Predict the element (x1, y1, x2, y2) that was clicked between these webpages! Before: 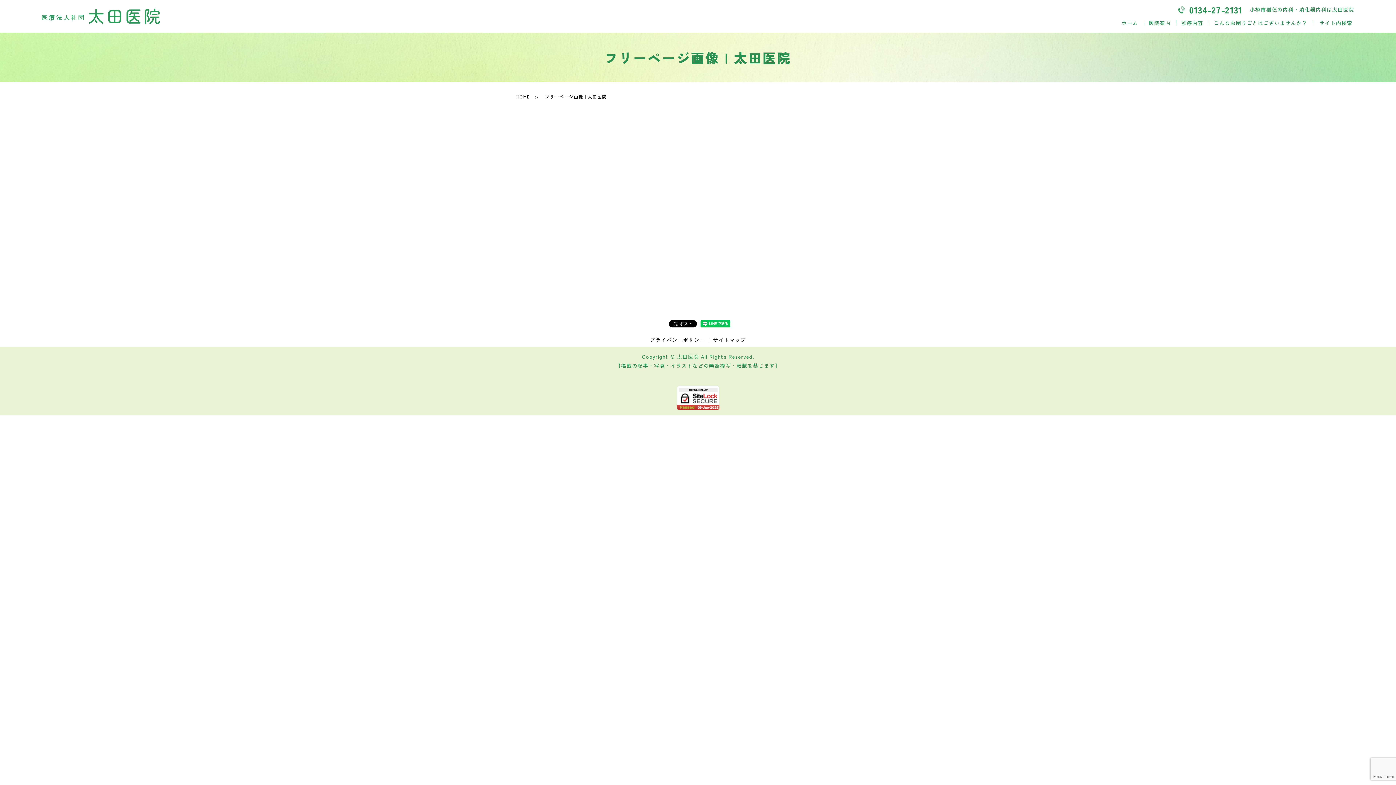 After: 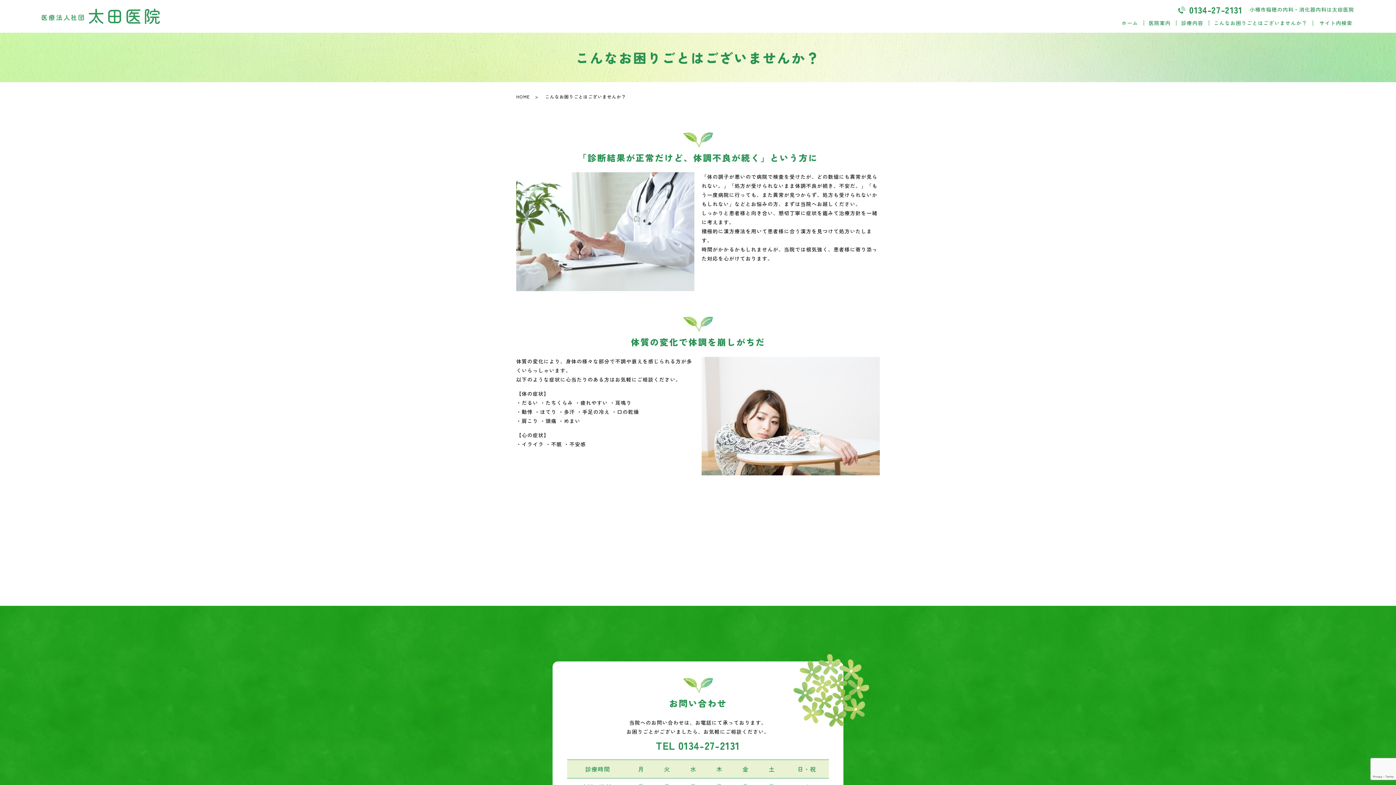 Action: label: こんなお困りごとはございませんか？ bbox: (1209, 17, 1312, 28)